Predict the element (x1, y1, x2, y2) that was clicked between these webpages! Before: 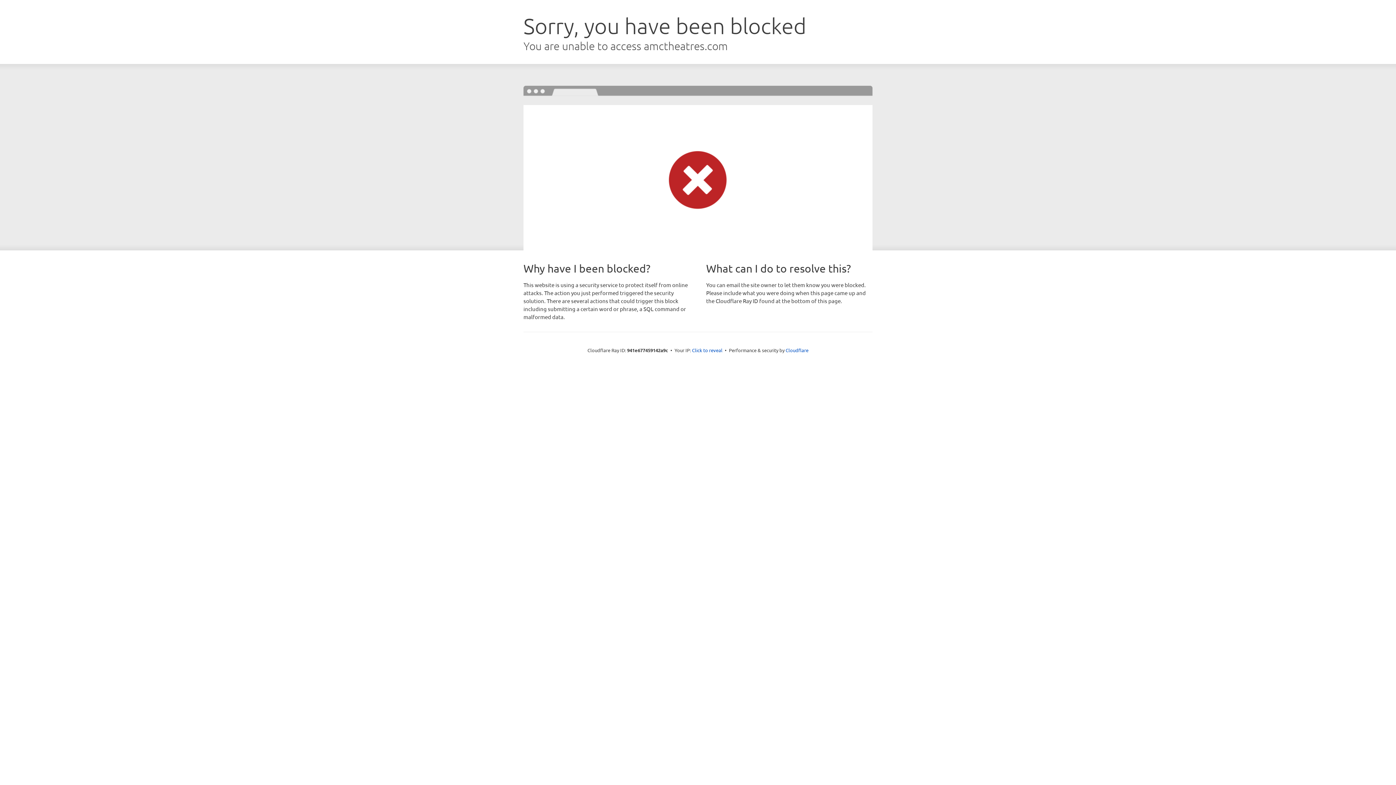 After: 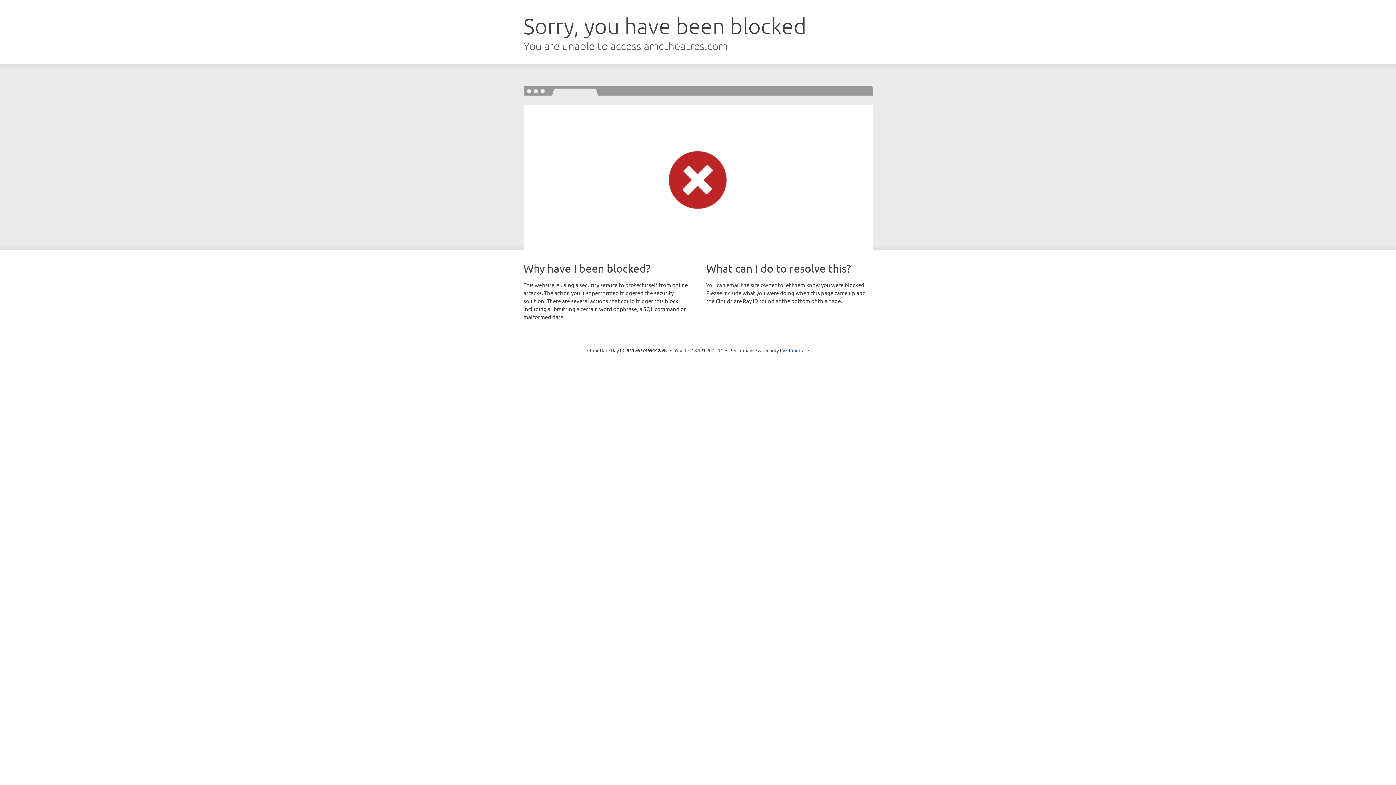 Action: bbox: (692, 346, 722, 353) label: Click to reveal